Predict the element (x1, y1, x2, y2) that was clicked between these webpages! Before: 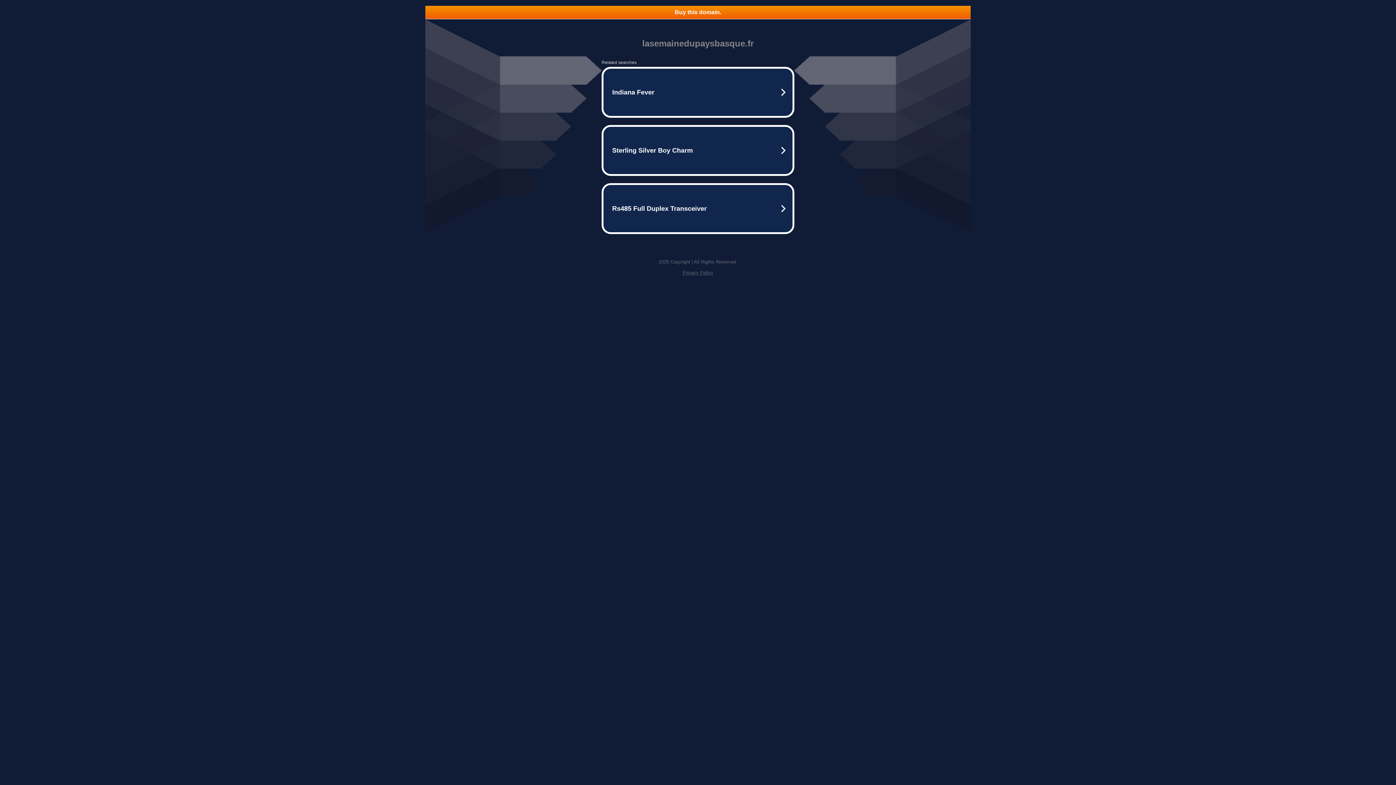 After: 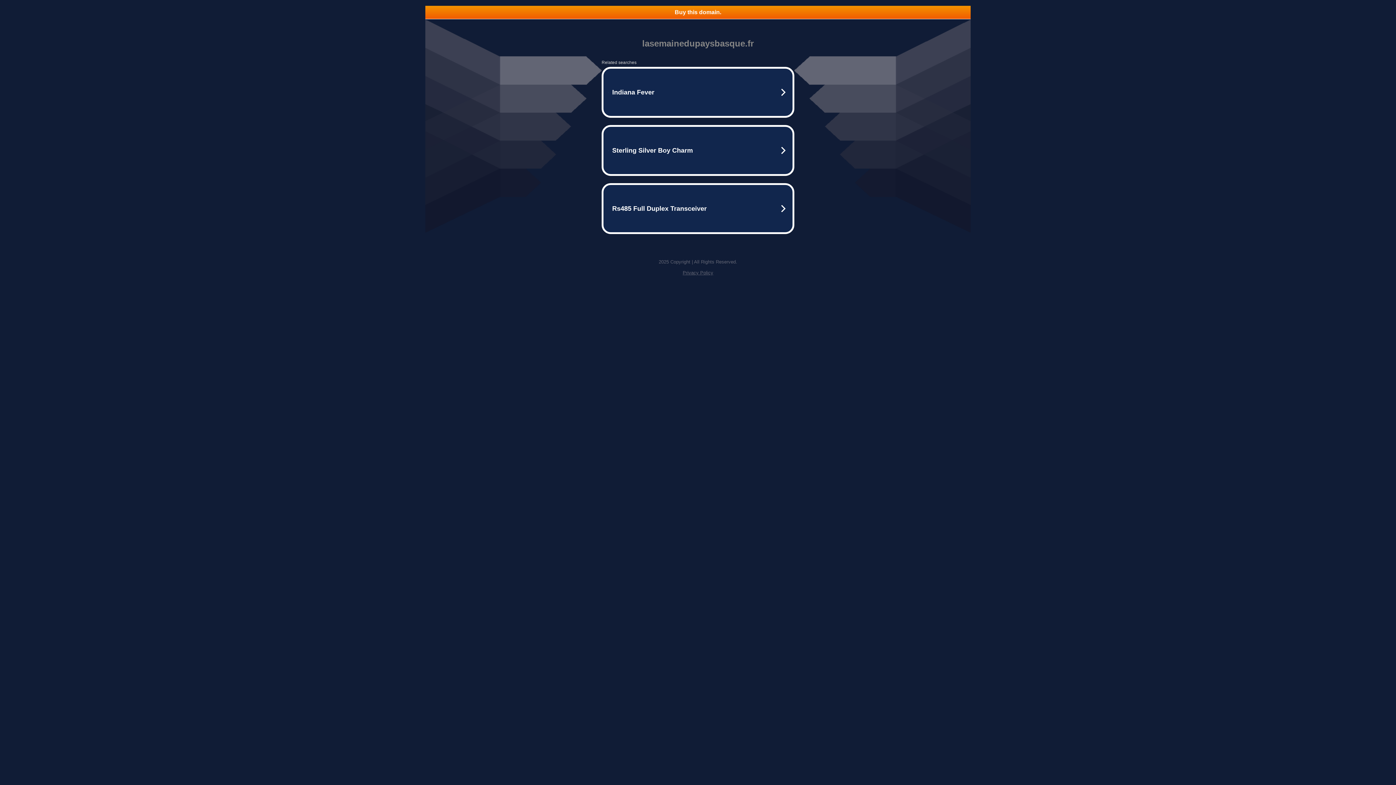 Action: label: Buy this domain. bbox: (425, 5, 970, 18)